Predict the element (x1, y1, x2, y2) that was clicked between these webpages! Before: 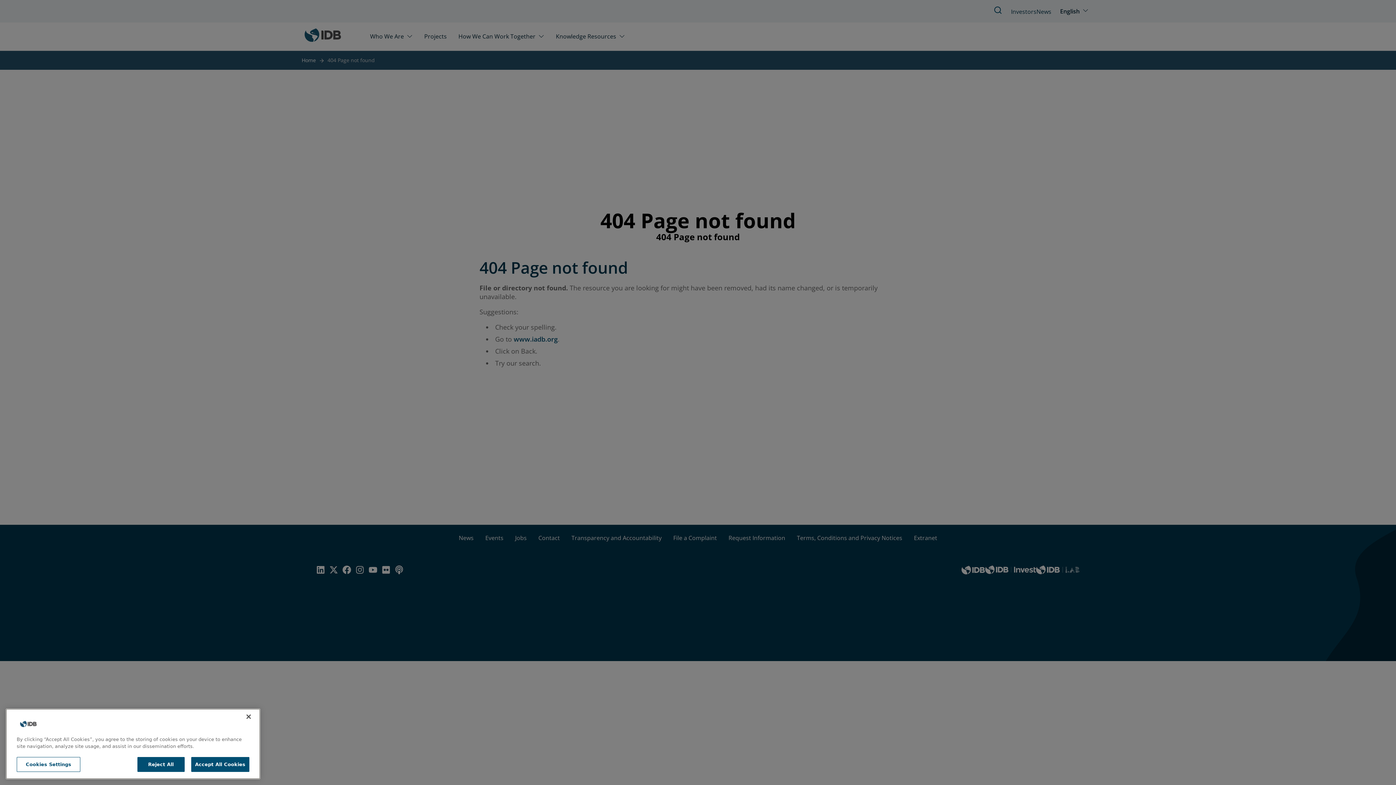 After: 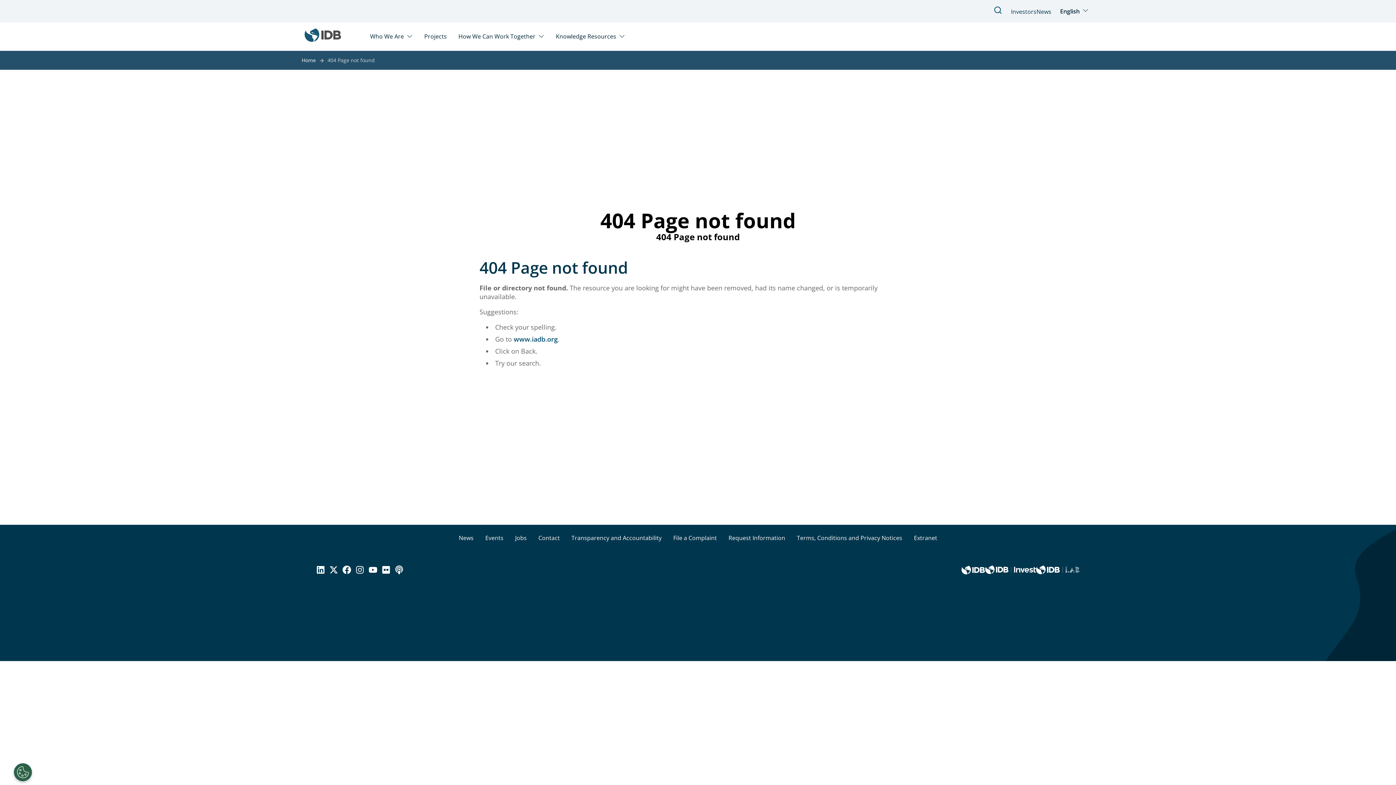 Action: bbox: (137, 768, 184, 783) label: Reject All